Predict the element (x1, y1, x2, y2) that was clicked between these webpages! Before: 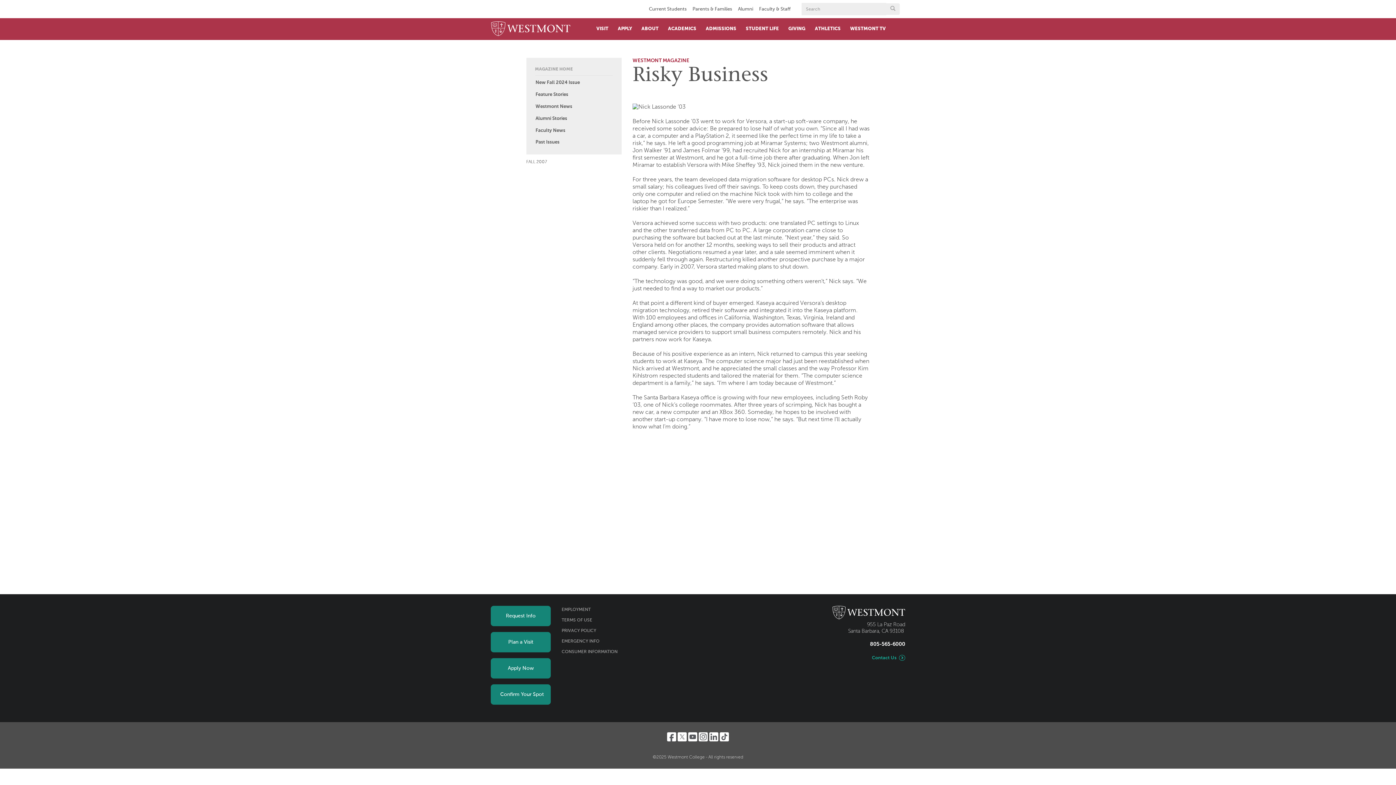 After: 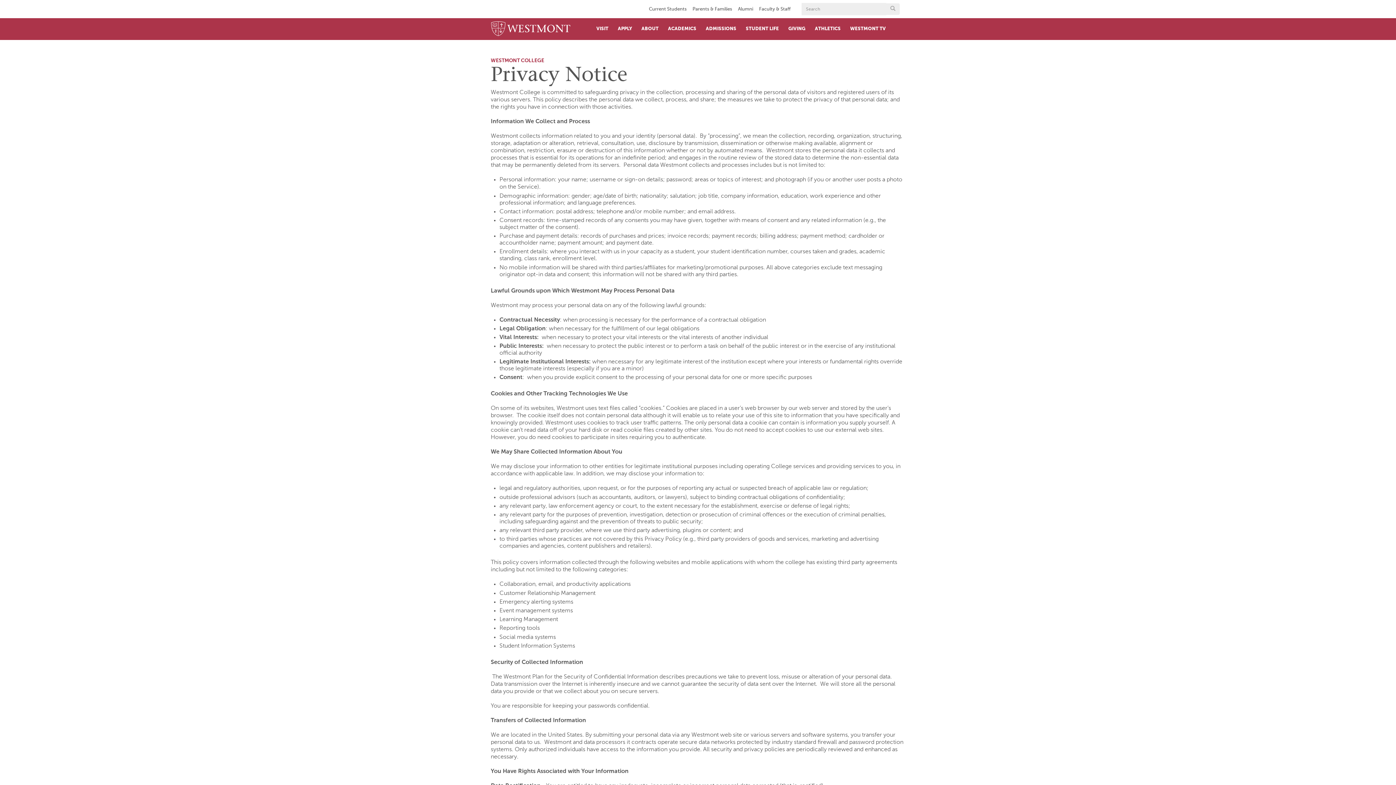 Action: label: PRIVACY POLICY bbox: (561, 629, 596, 633)